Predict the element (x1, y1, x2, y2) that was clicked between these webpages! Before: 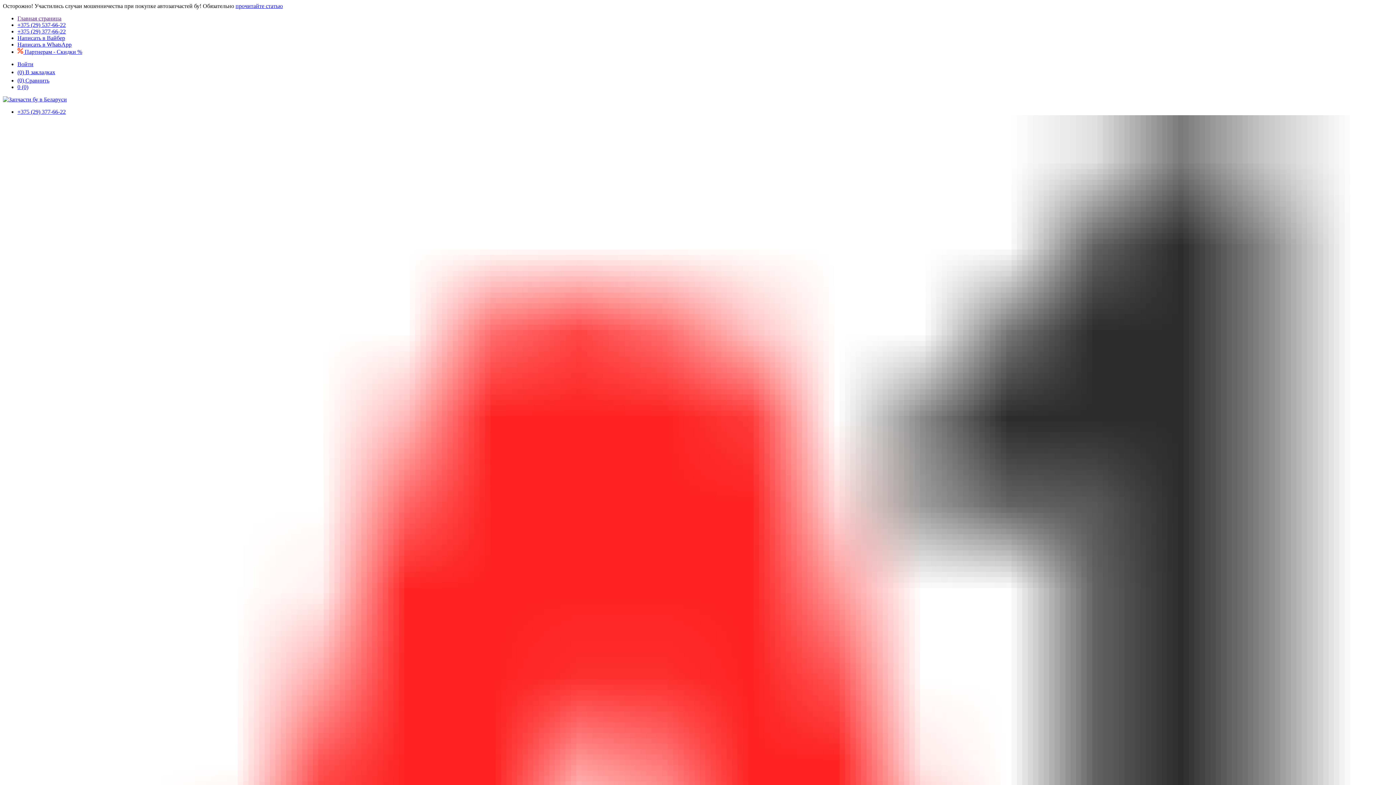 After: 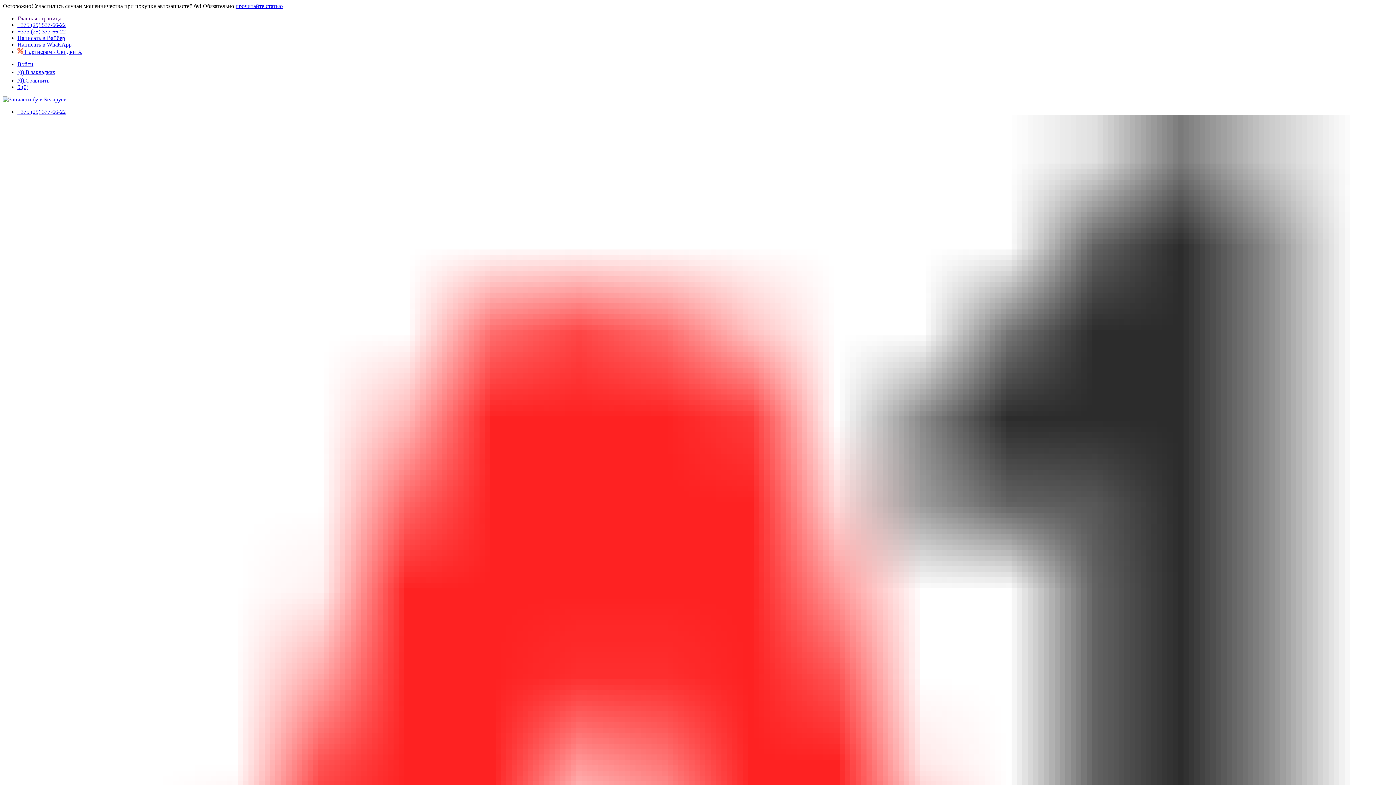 Action: bbox: (17, 15, 61, 21) label: Главная страница